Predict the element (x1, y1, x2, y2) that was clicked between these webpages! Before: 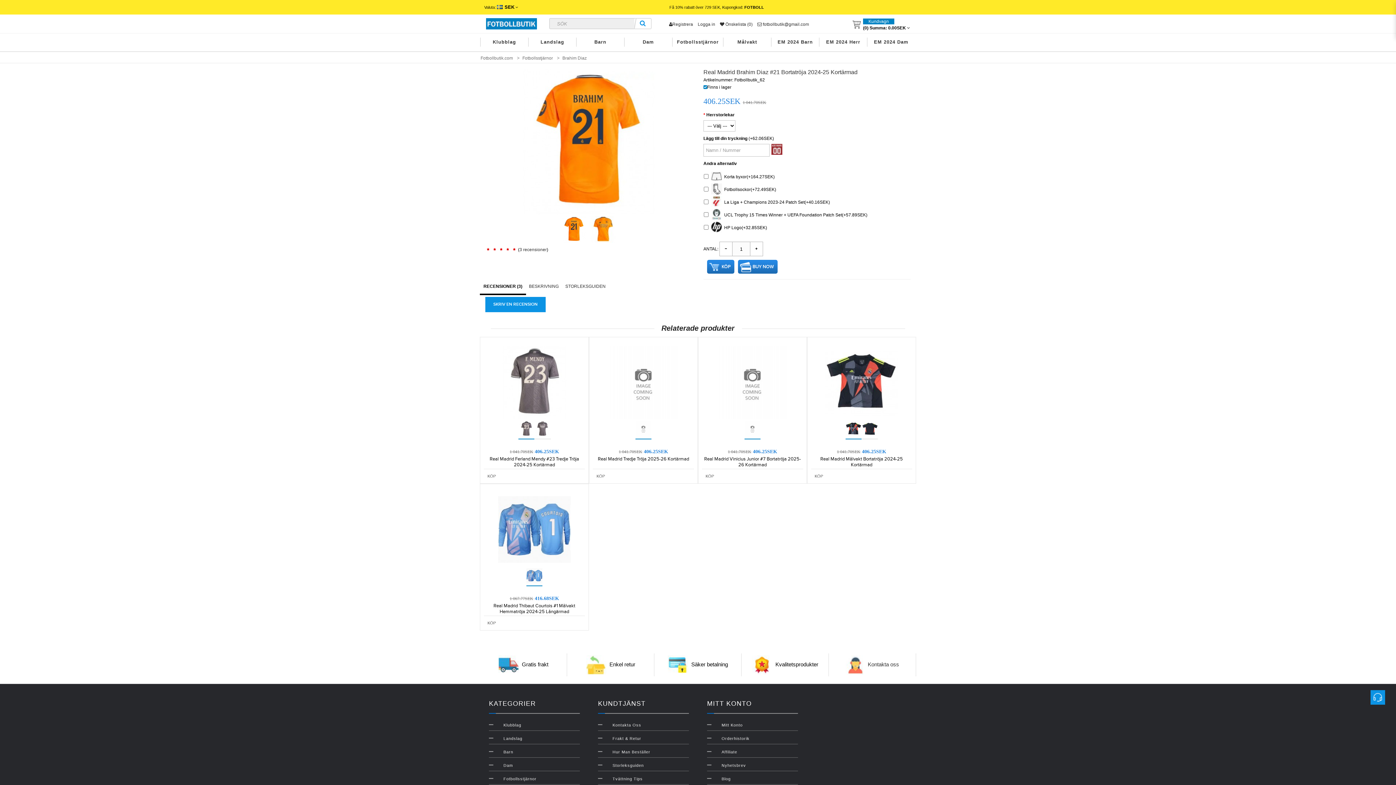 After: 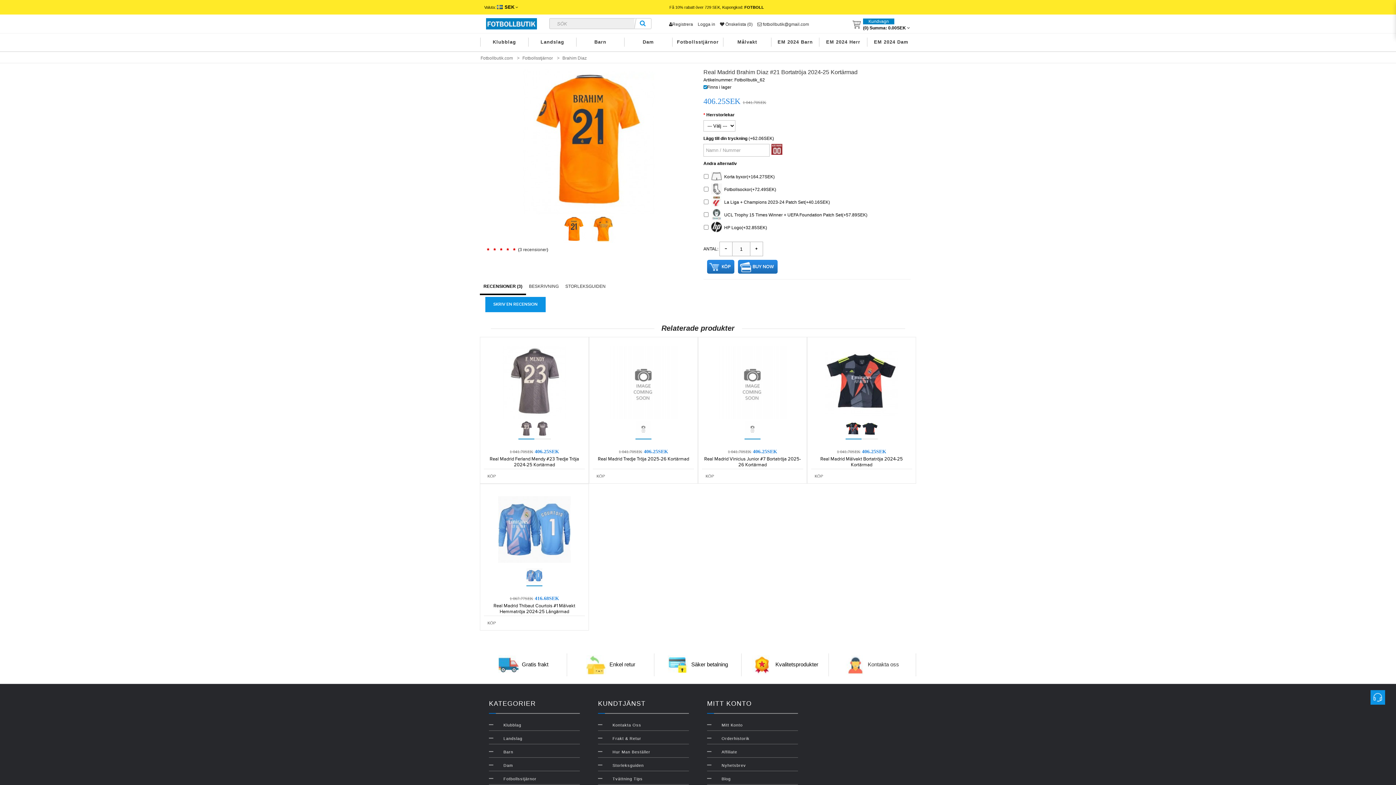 Action: label: RECENSIONER (3) bbox: (480, 279, 526, 295)